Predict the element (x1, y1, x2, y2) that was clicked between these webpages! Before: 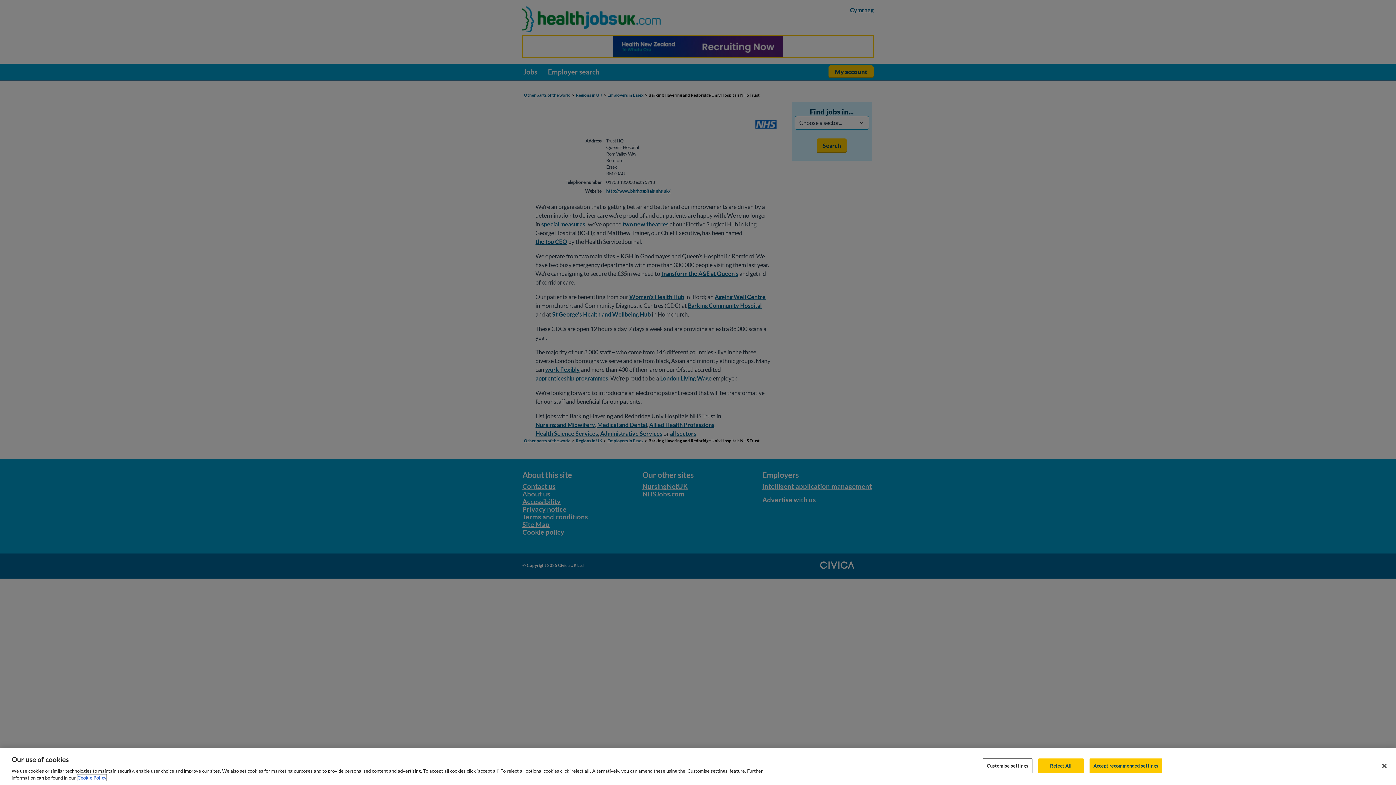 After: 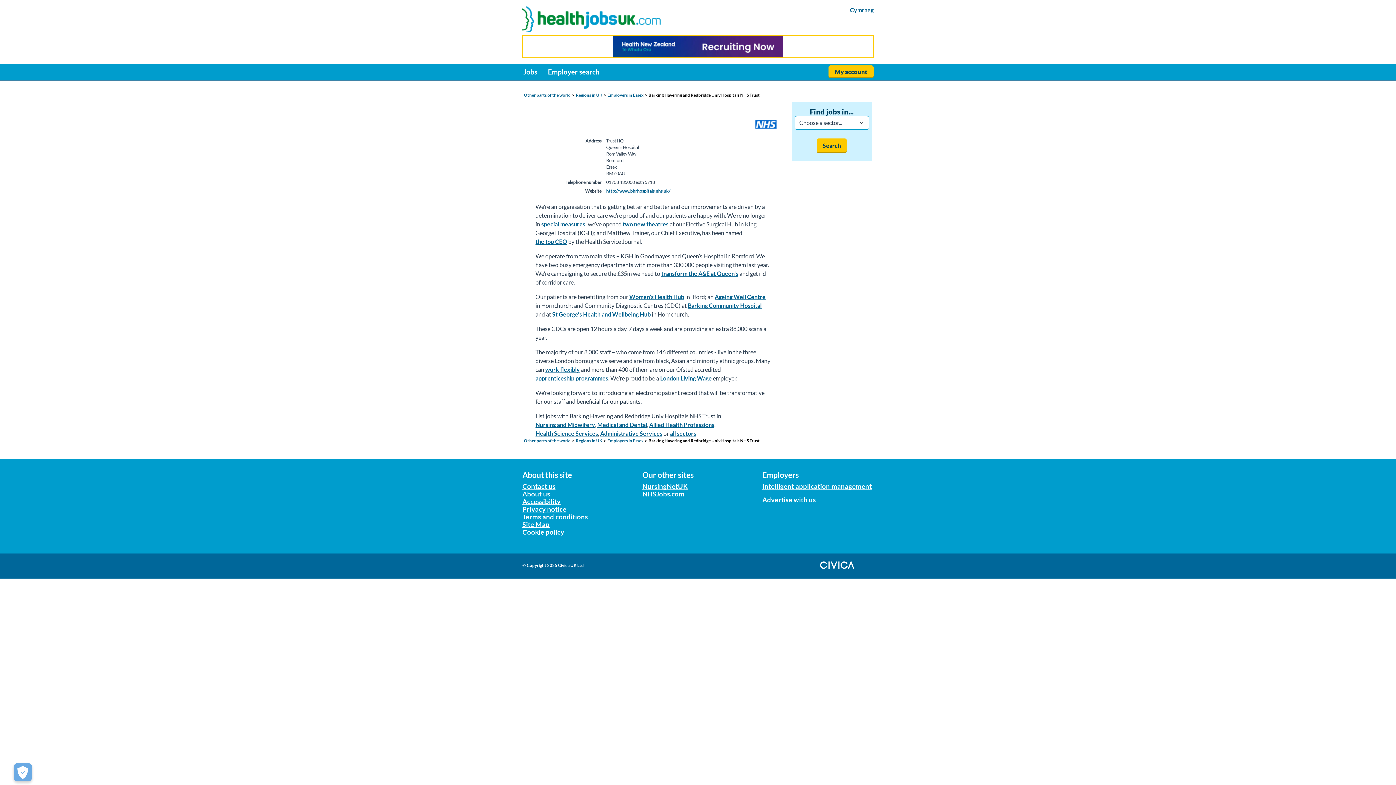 Action: label: Accept recommended settings bbox: (1089, 758, 1162, 773)